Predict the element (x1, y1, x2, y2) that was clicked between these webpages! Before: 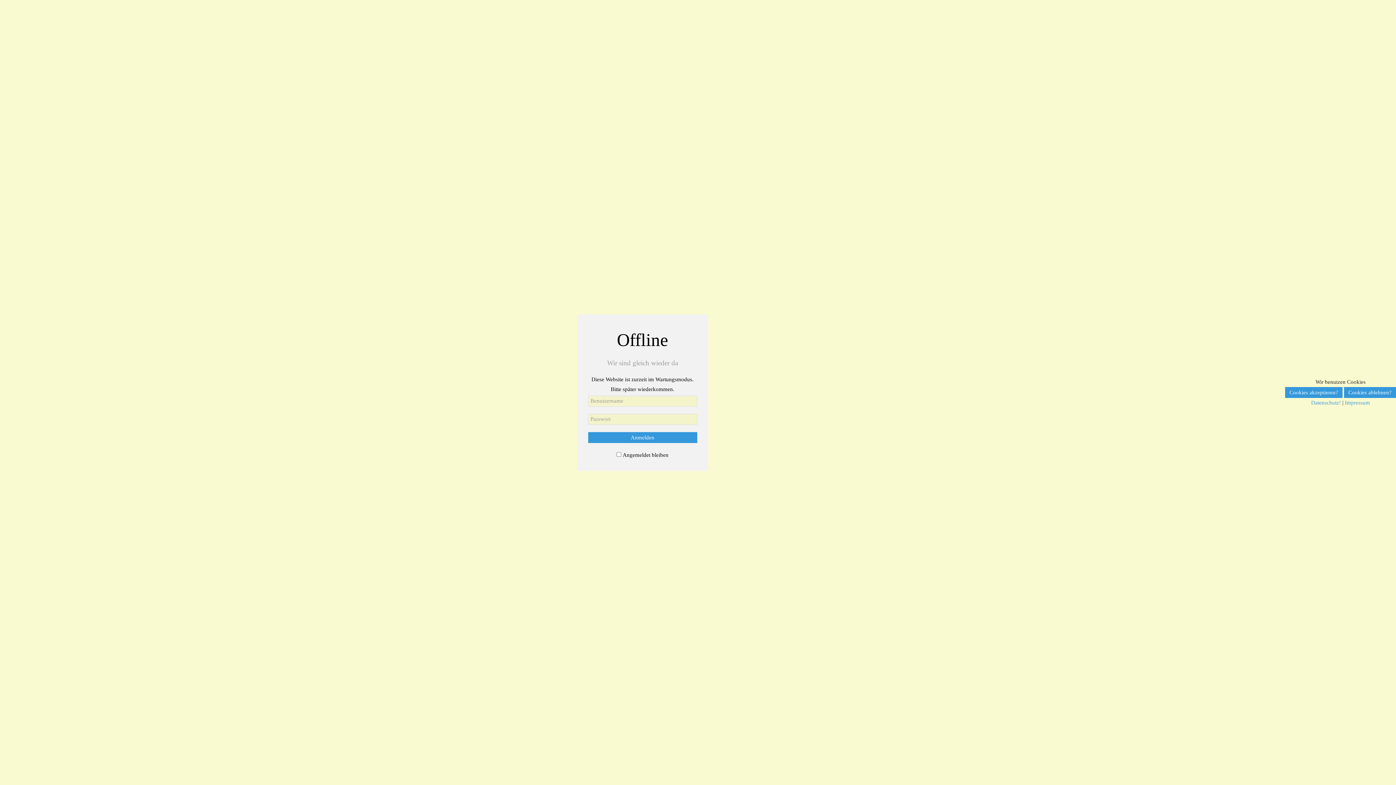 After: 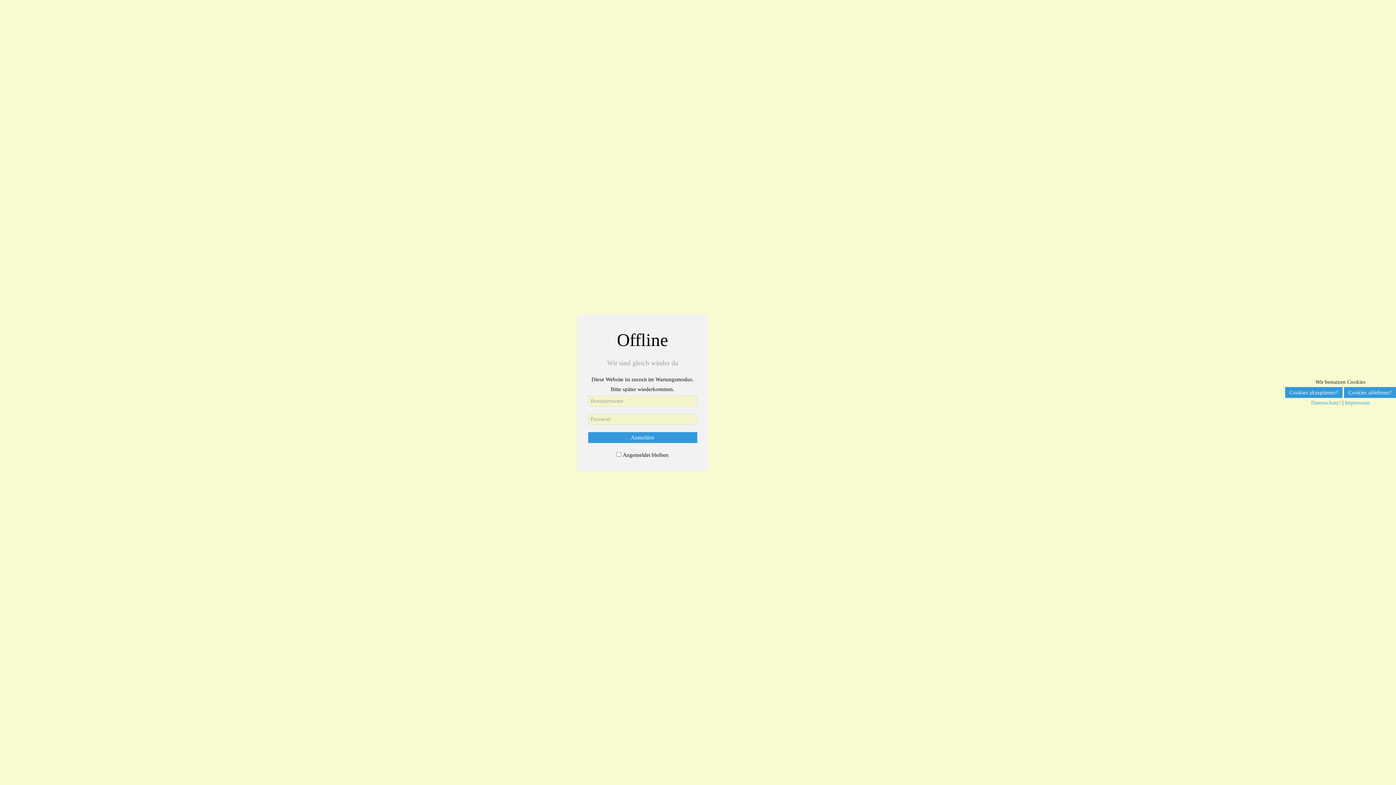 Action: bbox: (1285, 387, 1342, 398) label: Cookies akzeptieren?